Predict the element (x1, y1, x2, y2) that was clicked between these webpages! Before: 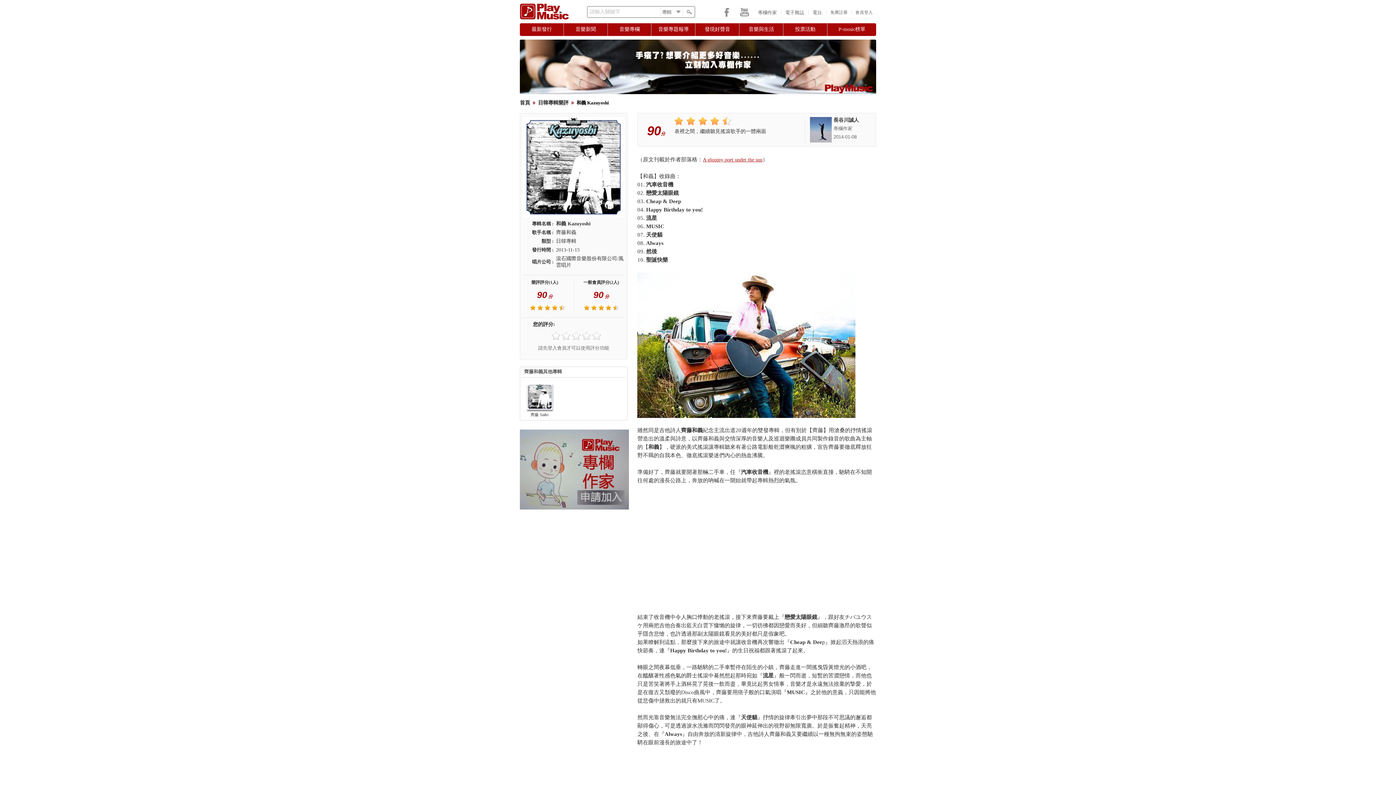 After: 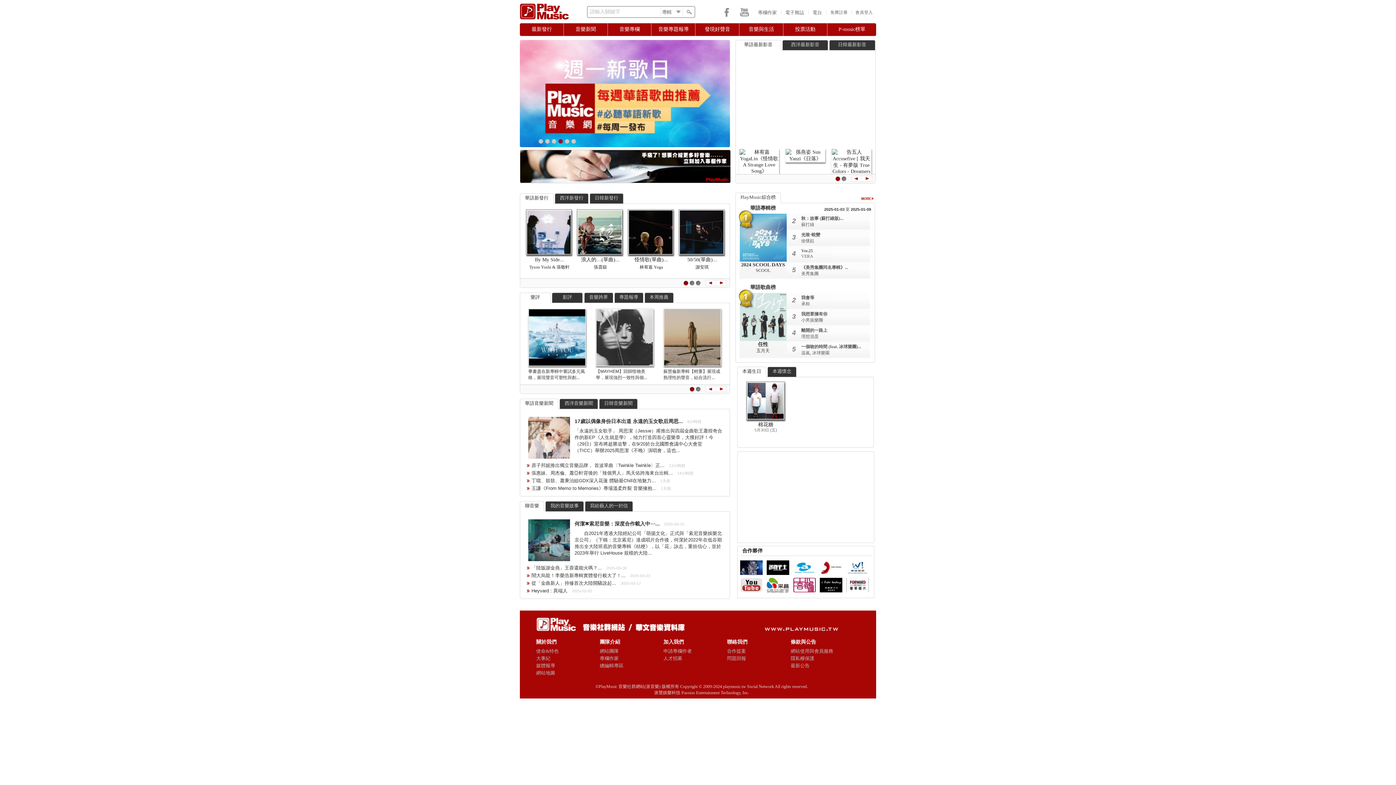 Action: bbox: (520, 1, 569, 6)